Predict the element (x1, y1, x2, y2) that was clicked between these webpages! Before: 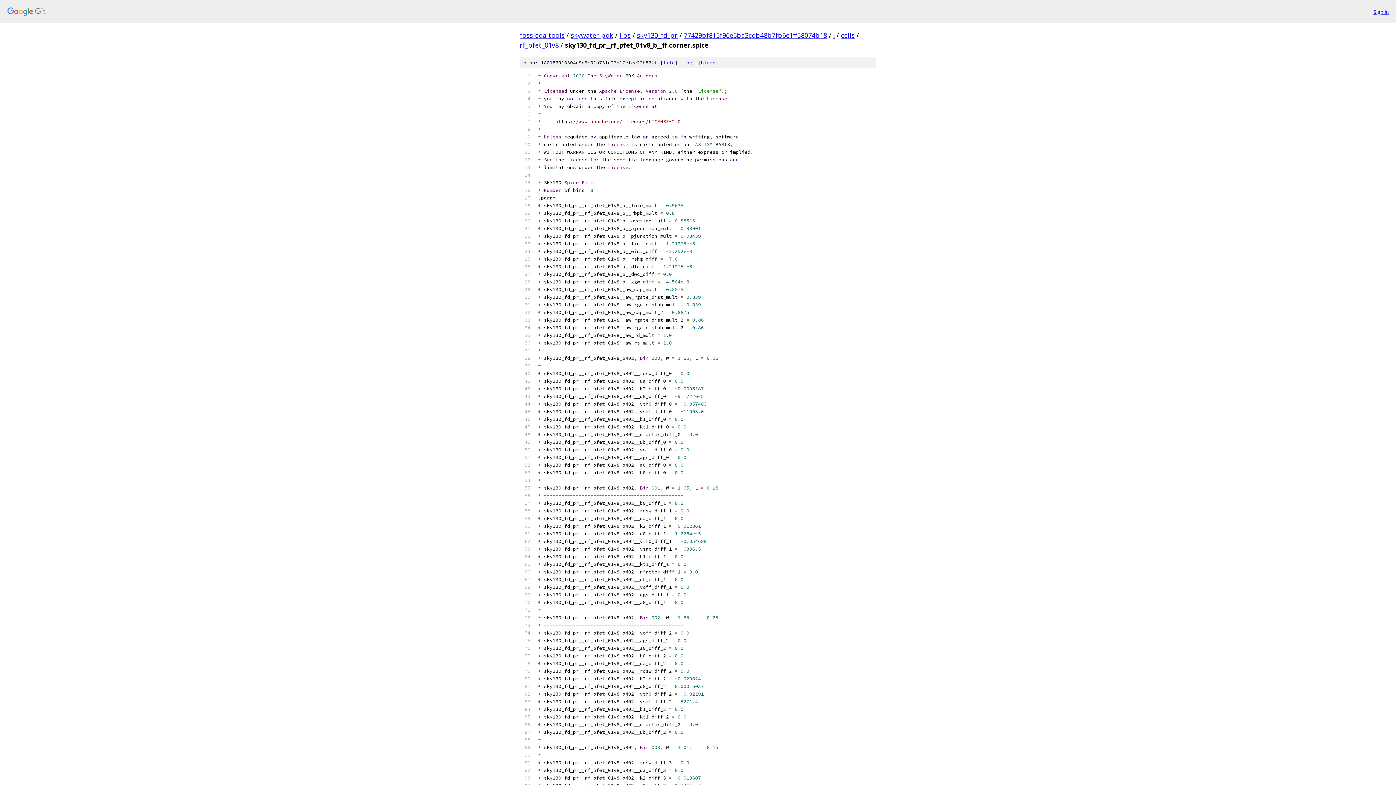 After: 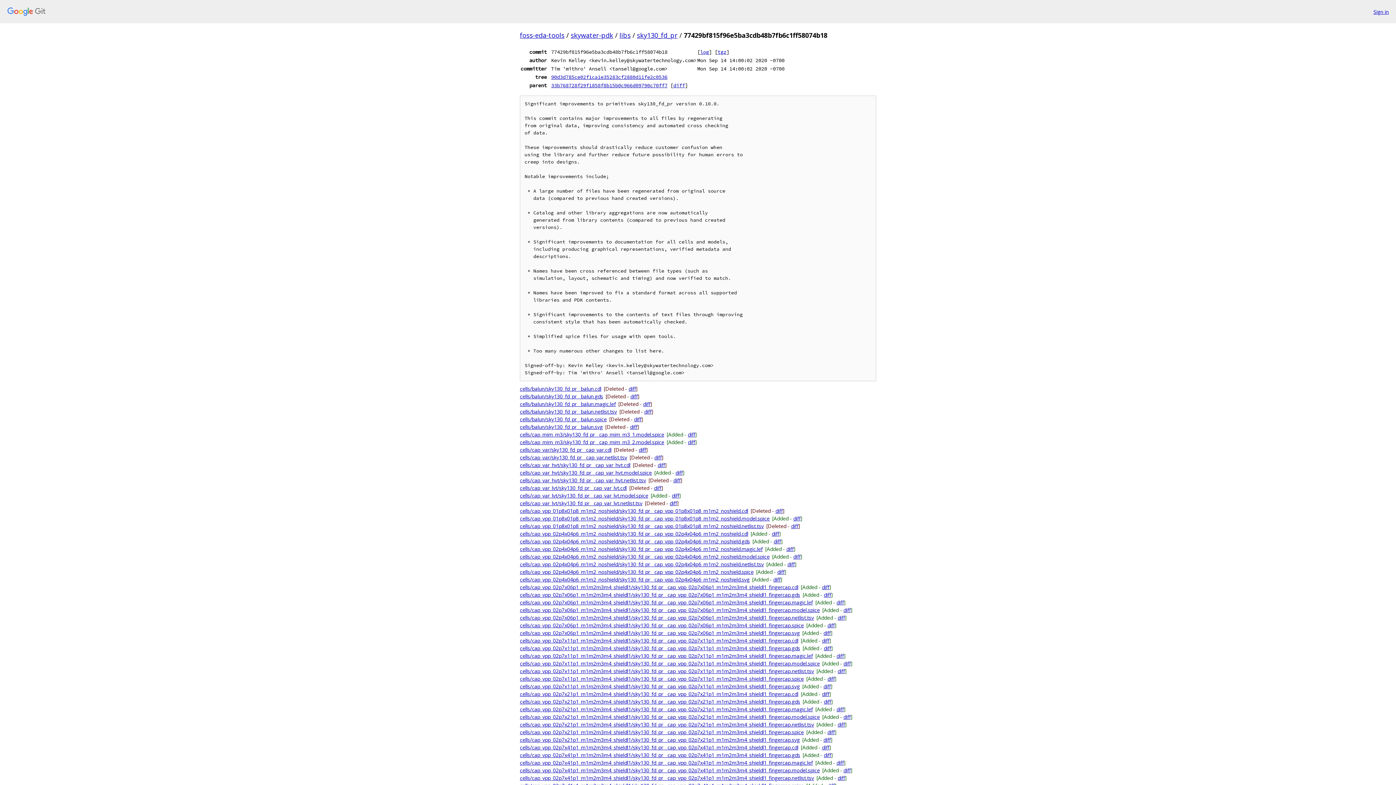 Action: bbox: (684, 30, 827, 39) label: 77429bf815f96e5ba3cdb48b7fb6c1ff58074b18